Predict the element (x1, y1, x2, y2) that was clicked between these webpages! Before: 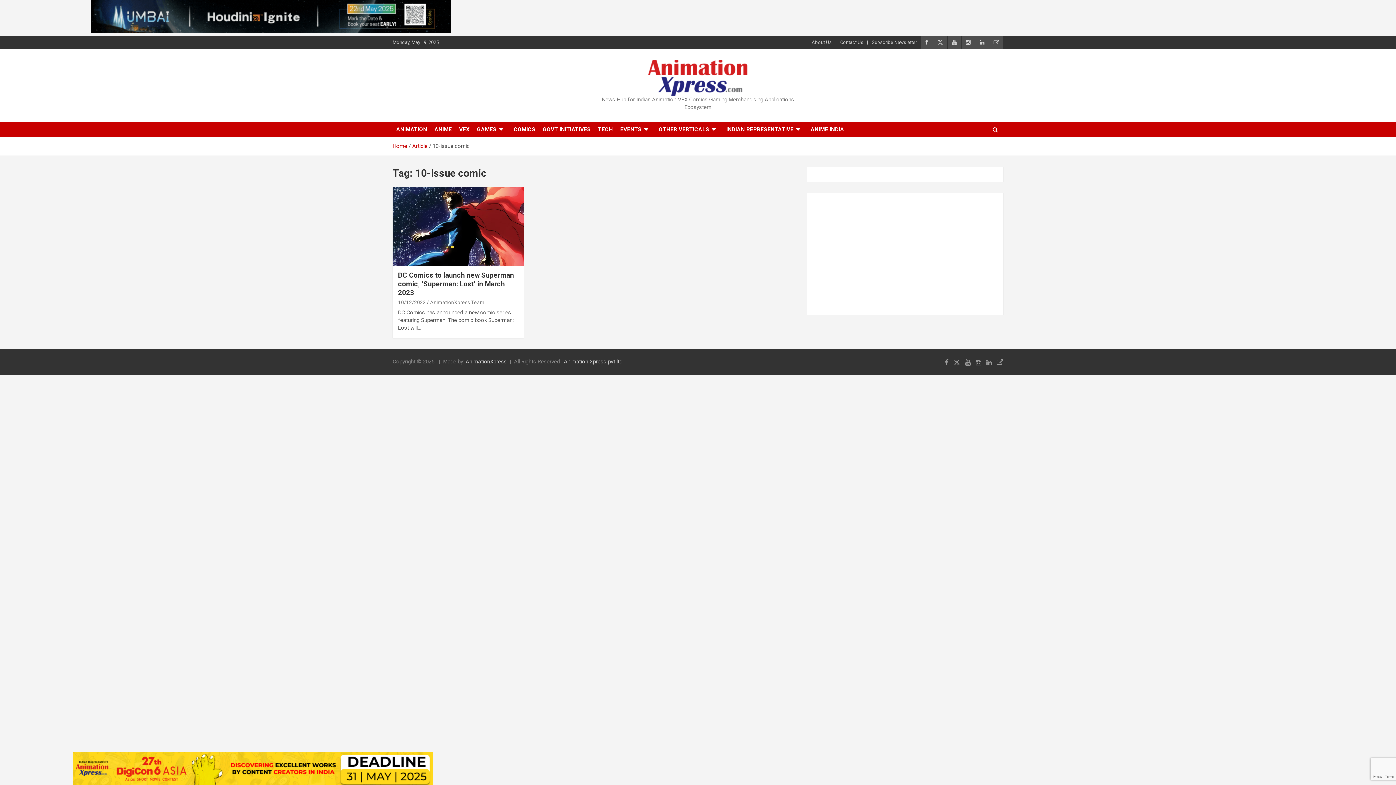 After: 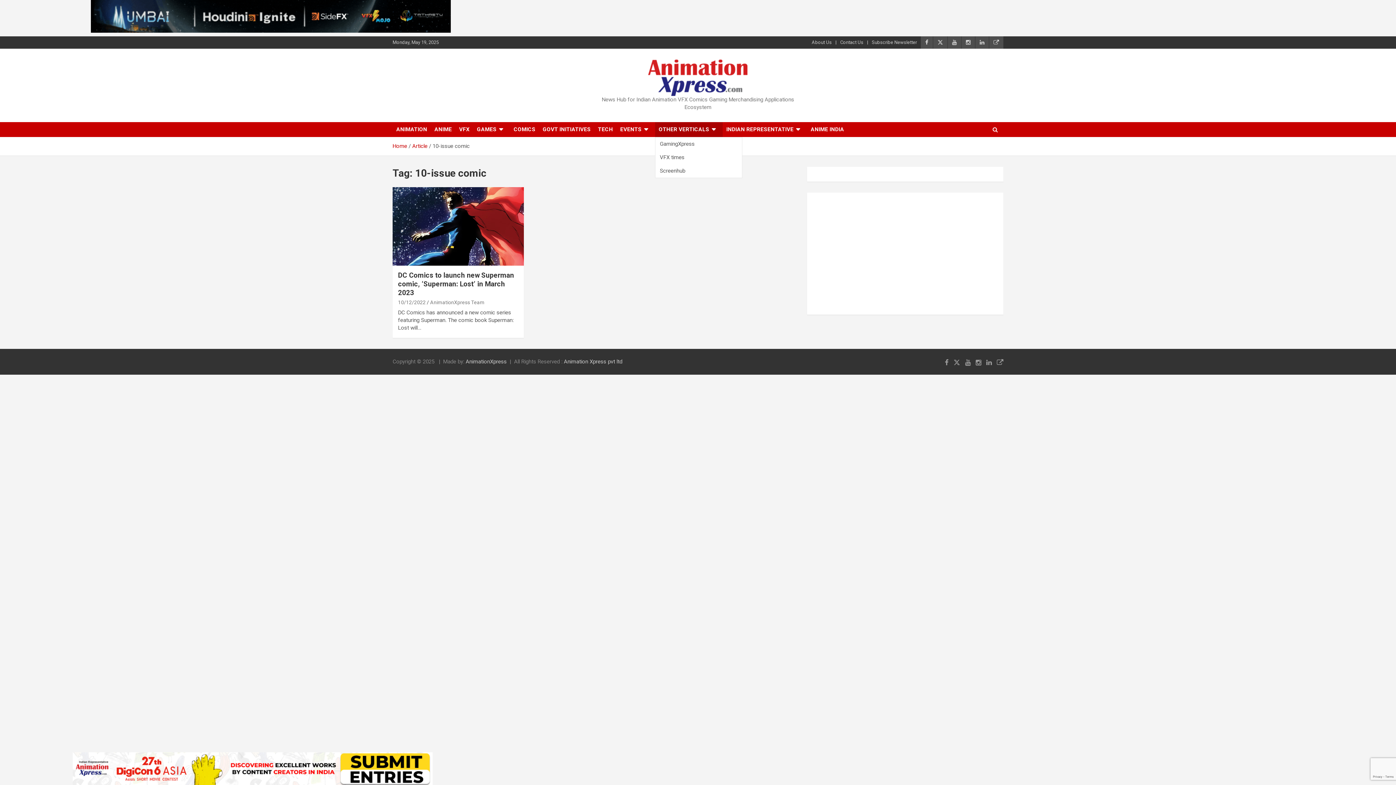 Action: bbox: (655, 122, 722, 137) label: OTHER VERTICALS